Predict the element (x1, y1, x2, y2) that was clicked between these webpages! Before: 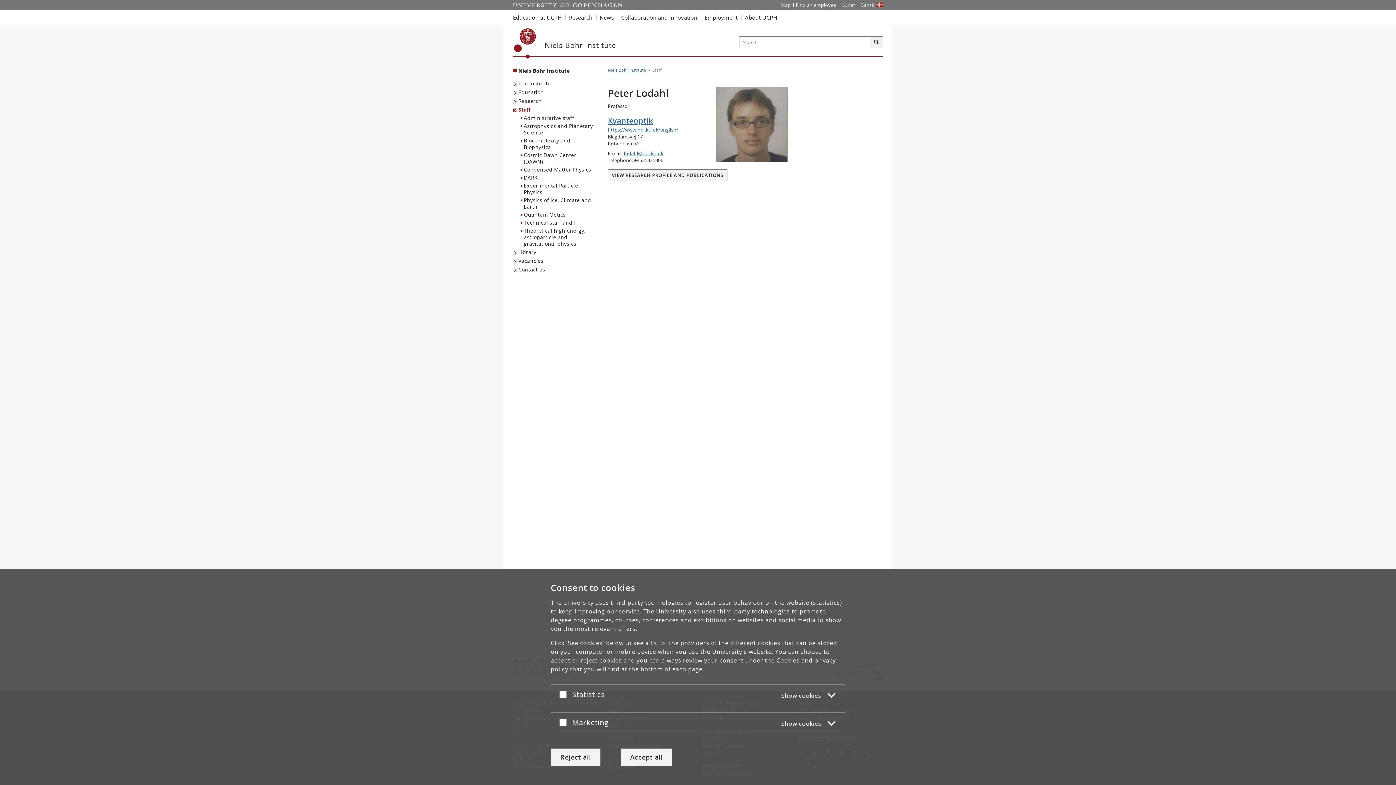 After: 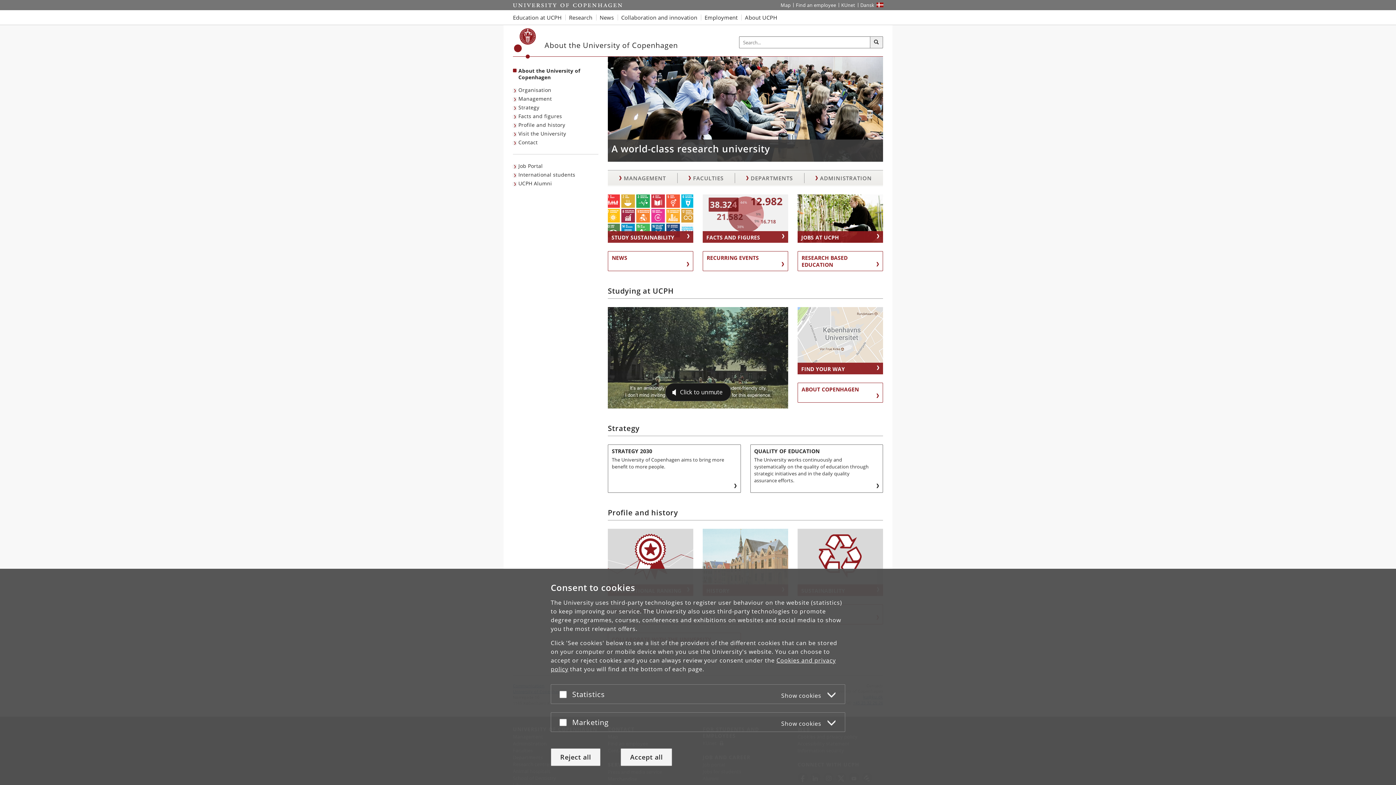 Action: bbox: (741, 10, 781, 24) label: About UCPH